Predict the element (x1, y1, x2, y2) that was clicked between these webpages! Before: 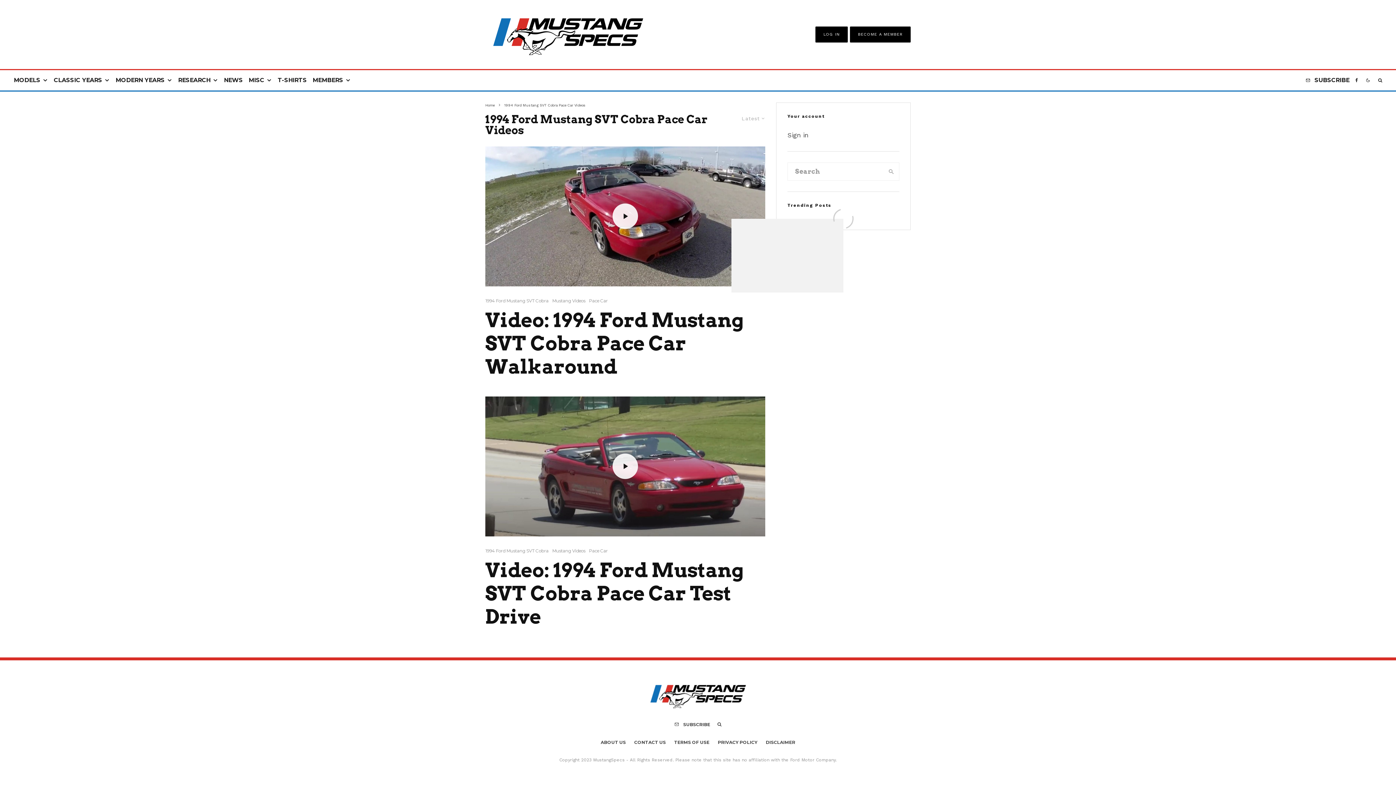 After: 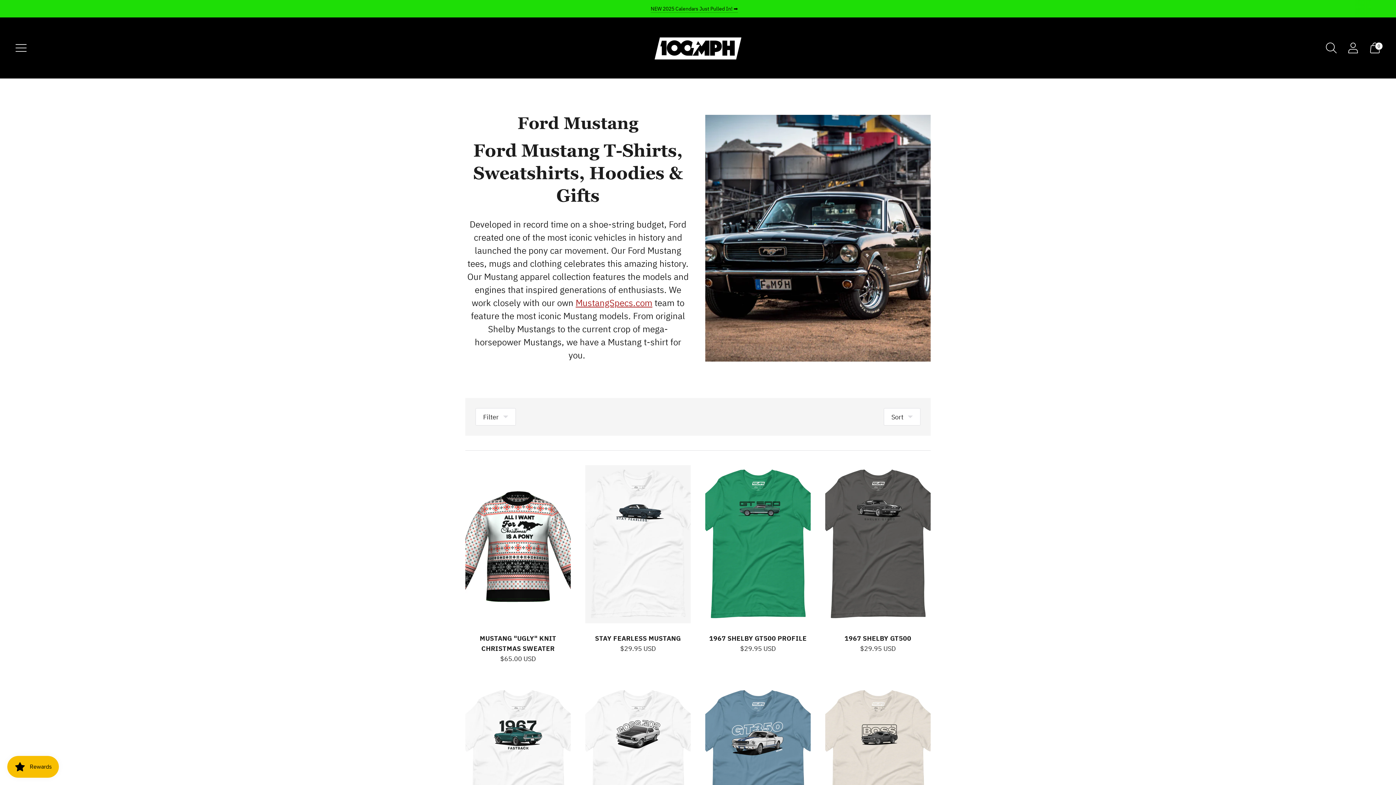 Action: label: T-SHIRTS bbox: (274, 70, 309, 90)